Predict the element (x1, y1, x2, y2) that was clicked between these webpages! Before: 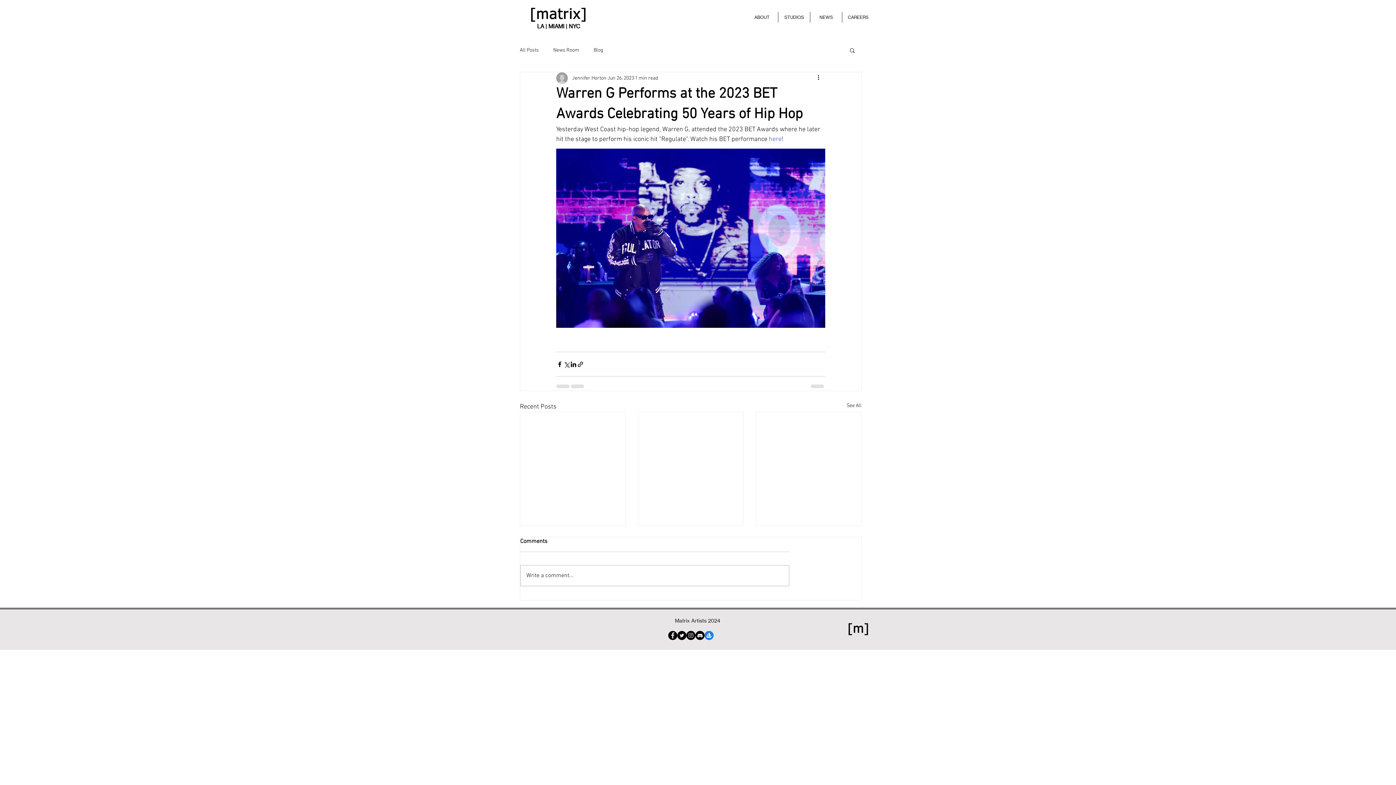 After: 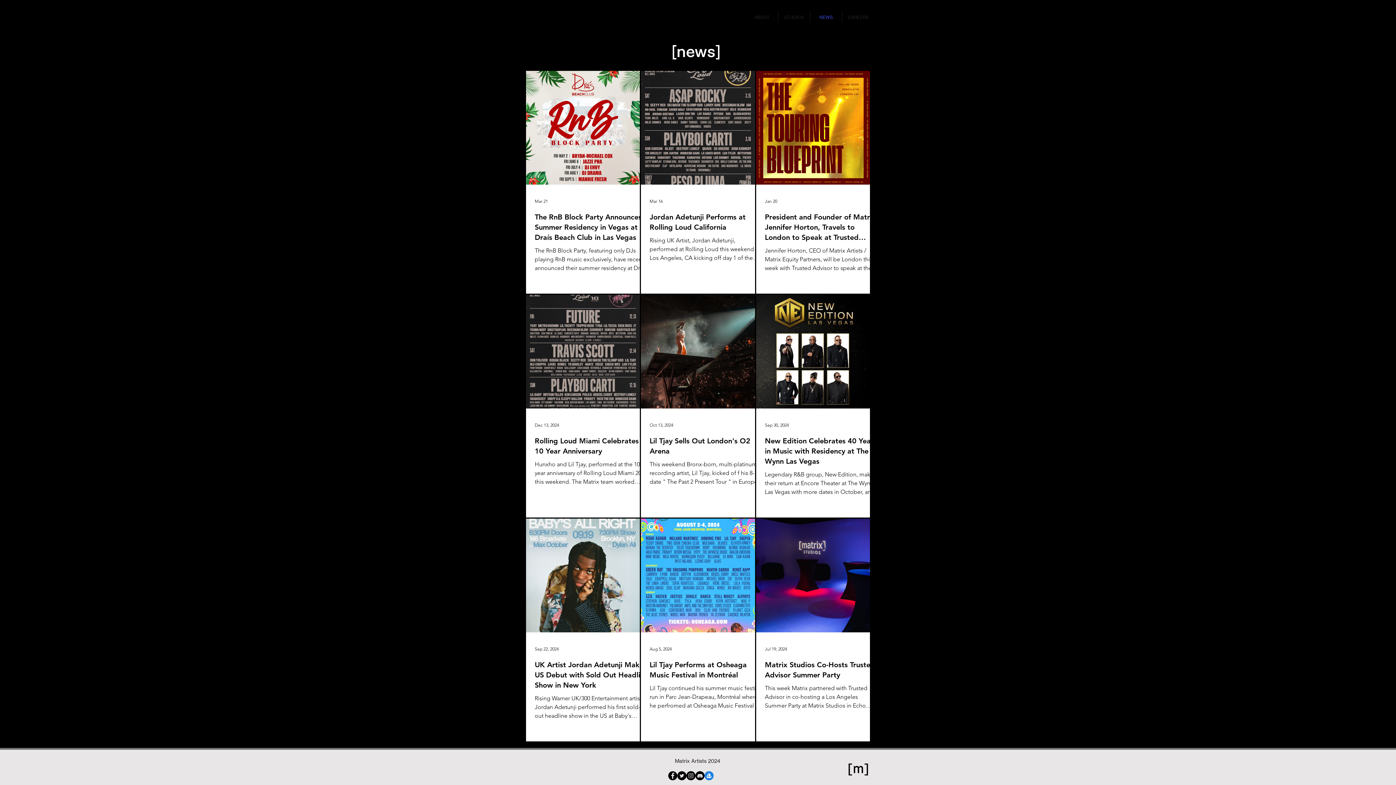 Action: label: See All bbox: (846, 402, 861, 412)